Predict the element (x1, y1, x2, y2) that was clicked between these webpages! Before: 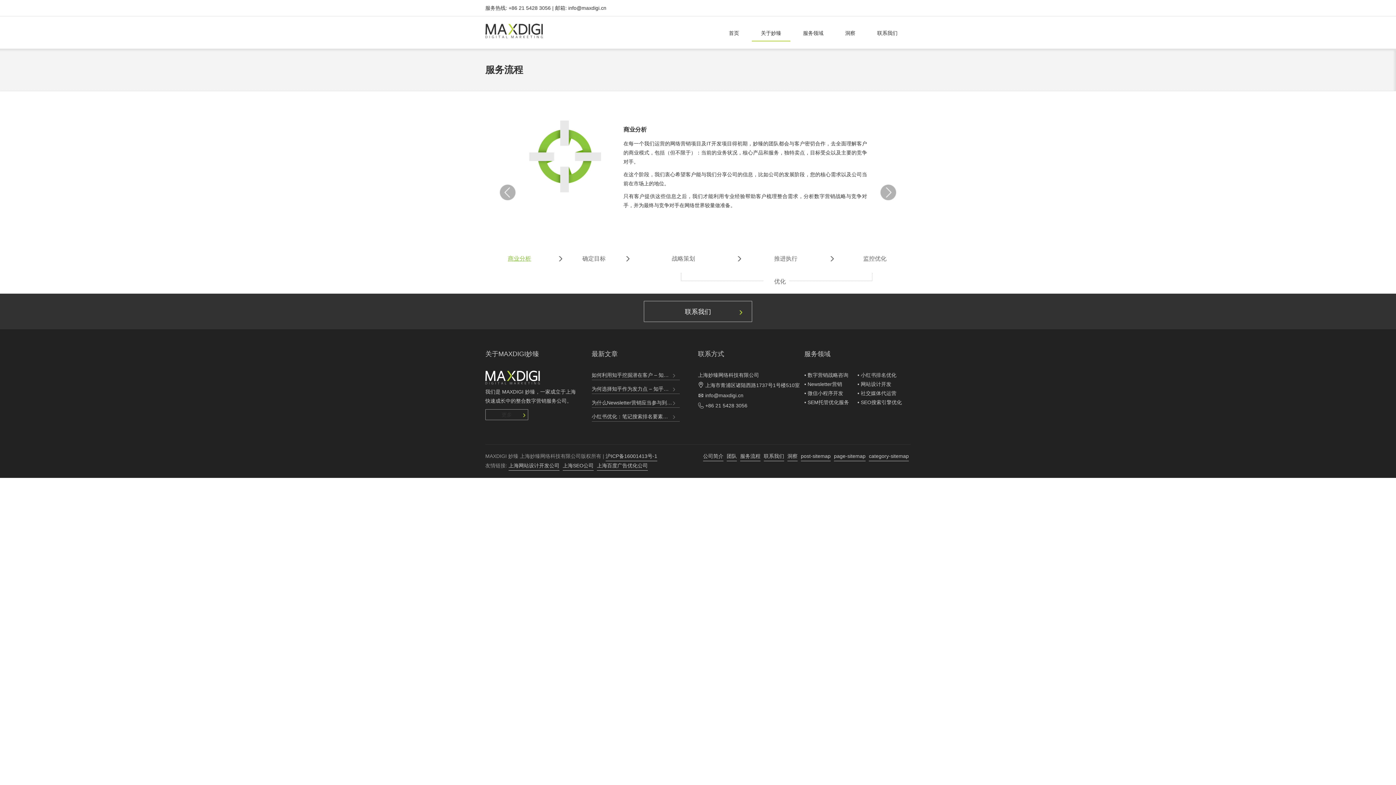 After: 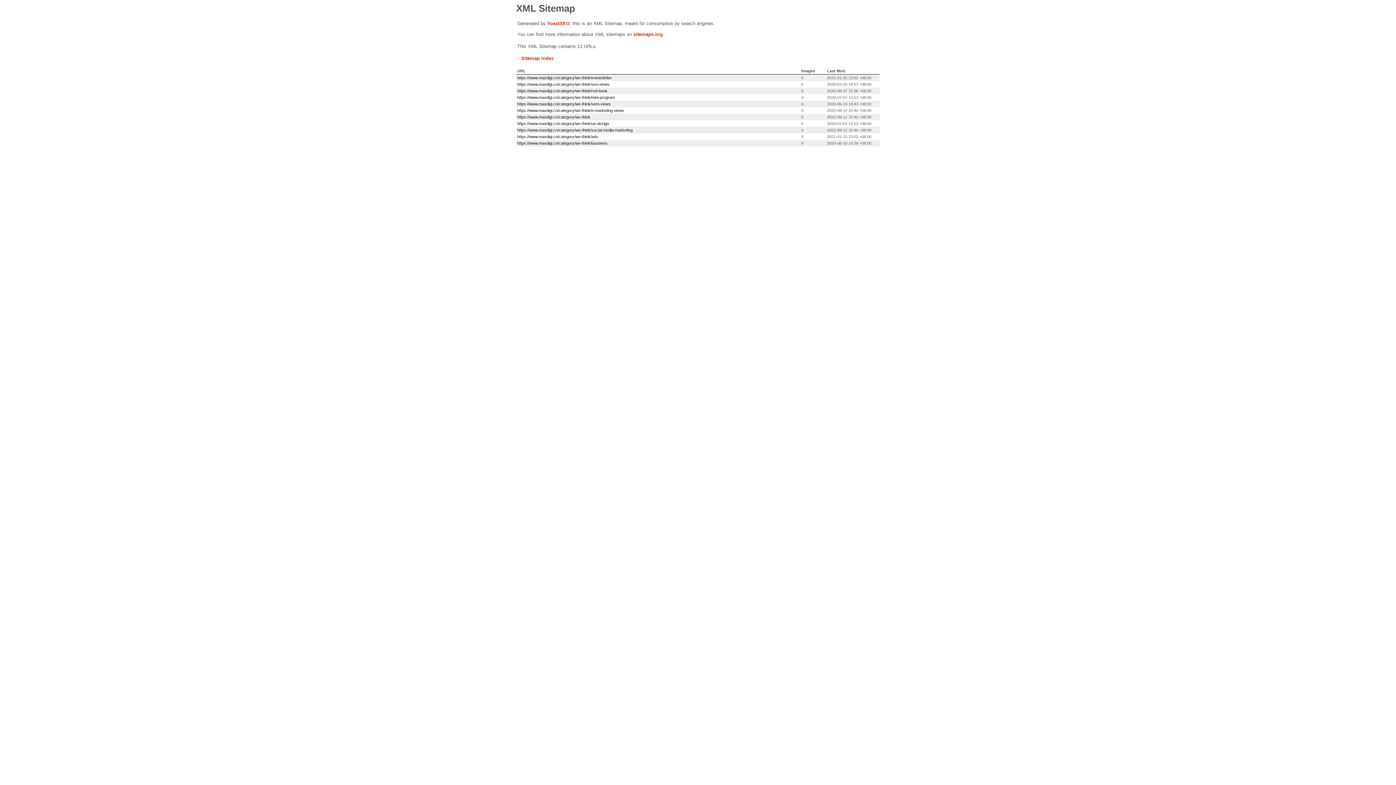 Action: label: category-sitemap bbox: (869, 452, 909, 461)